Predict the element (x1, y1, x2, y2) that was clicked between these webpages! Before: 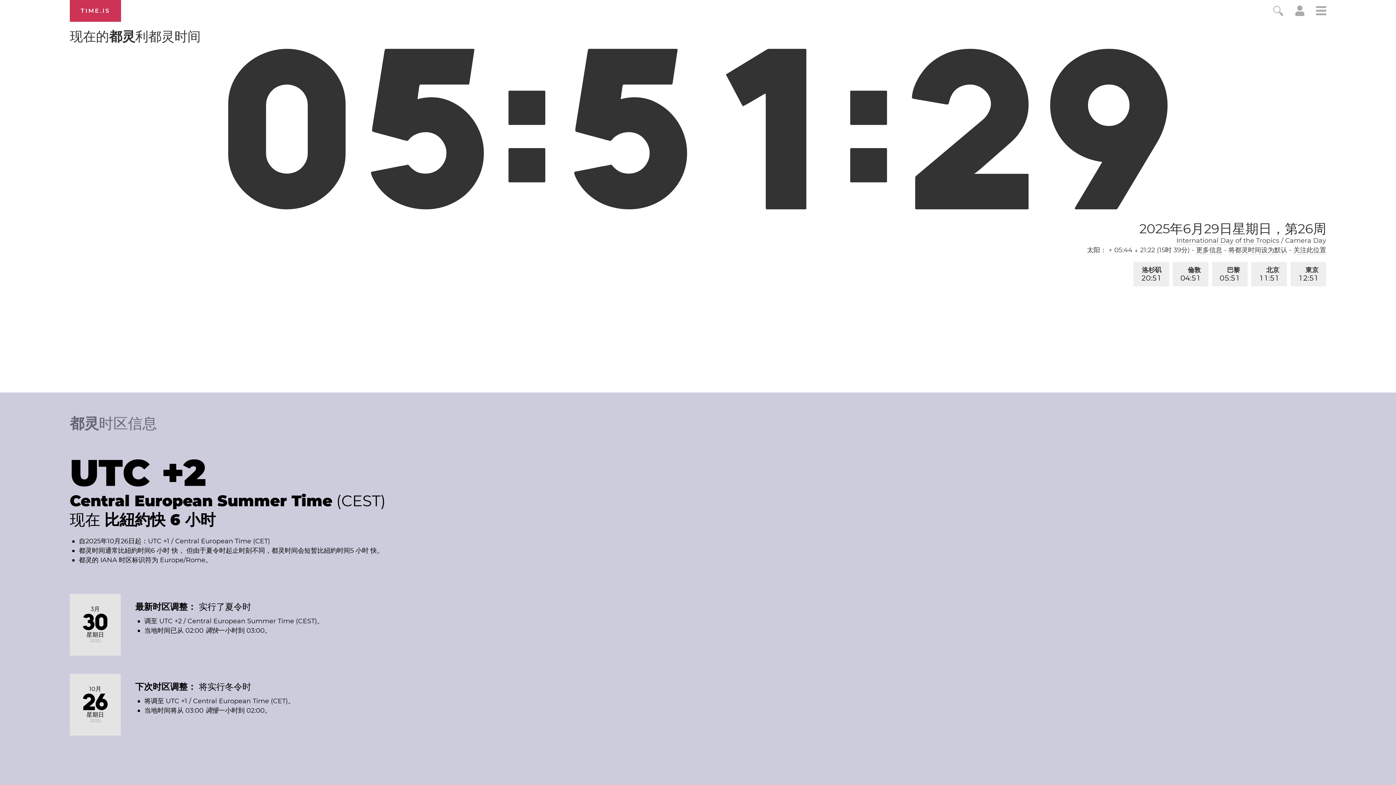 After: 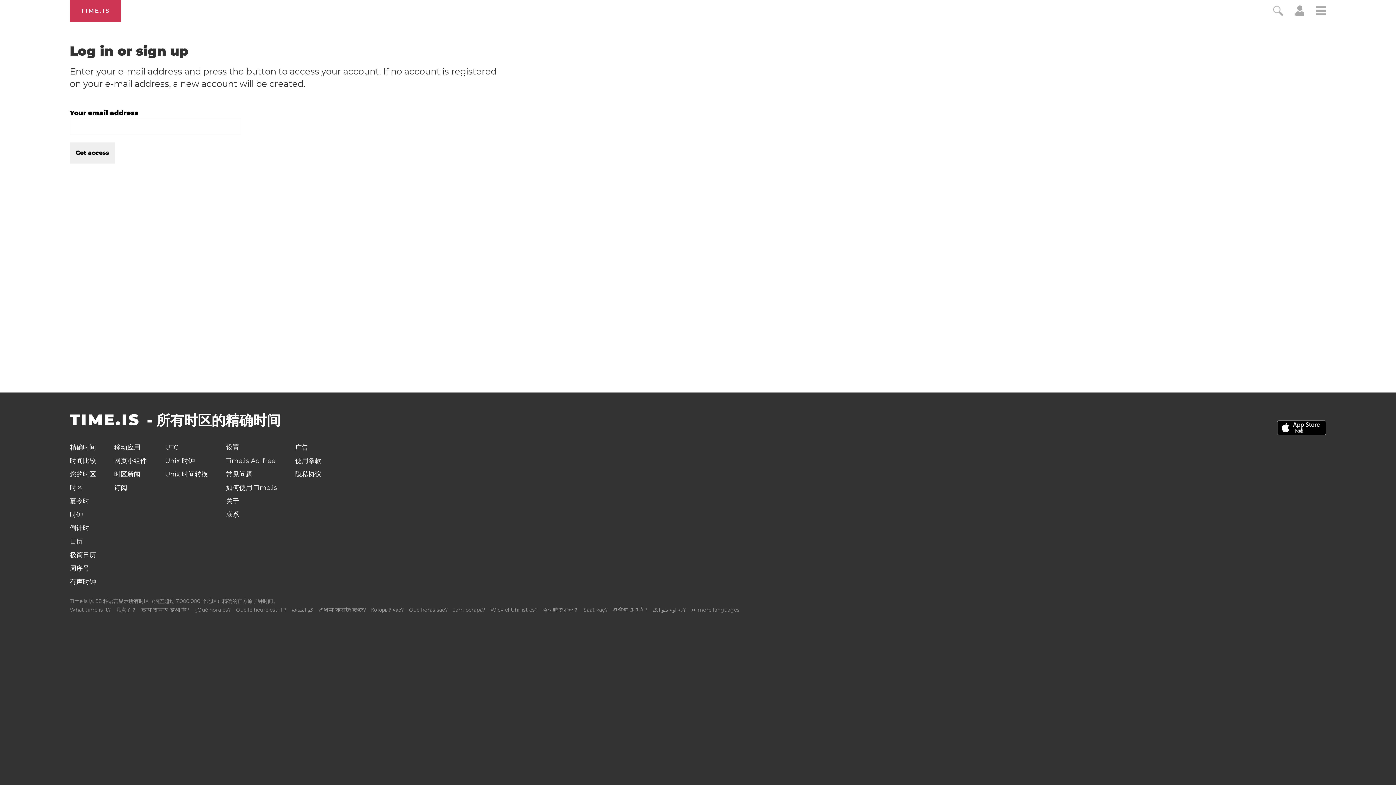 Action: bbox: (1295, 9, 1304, 17)